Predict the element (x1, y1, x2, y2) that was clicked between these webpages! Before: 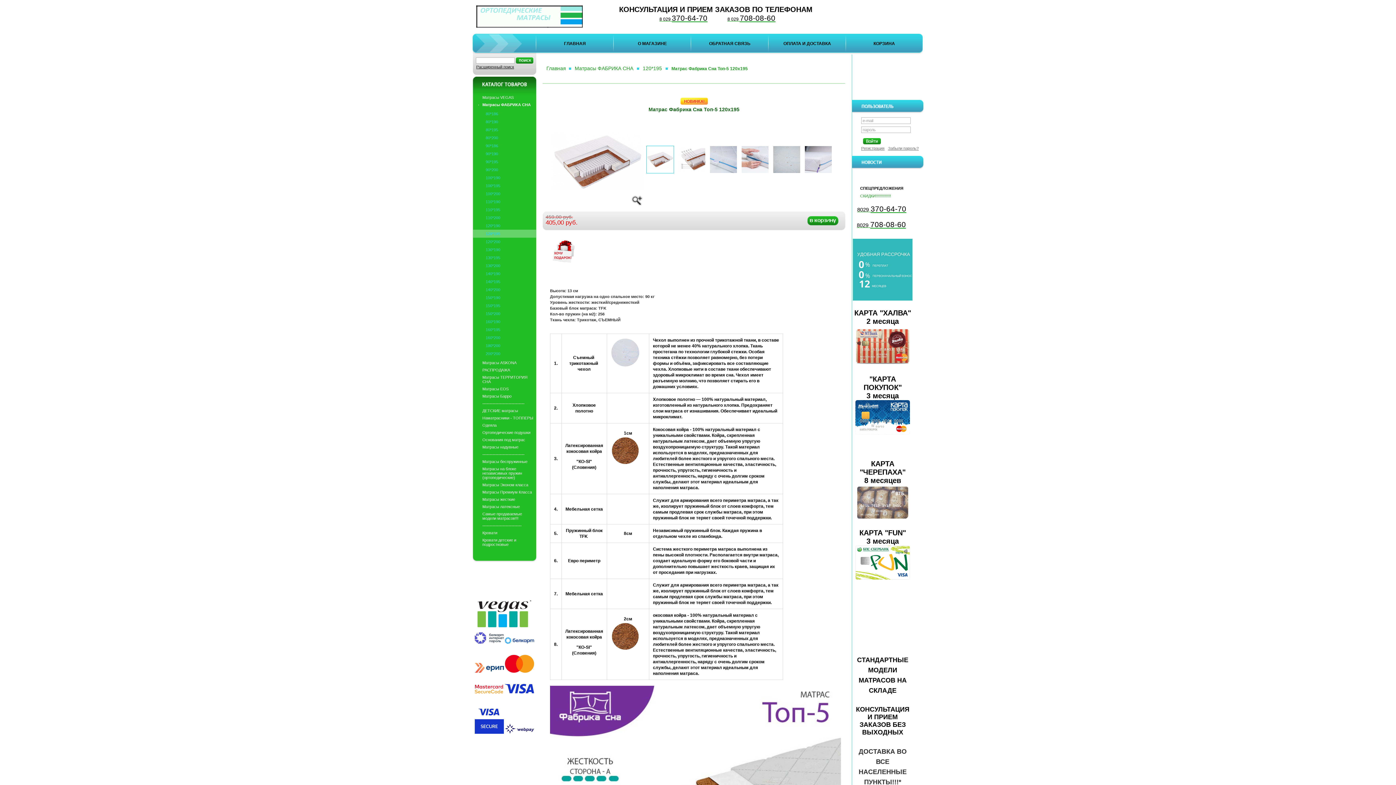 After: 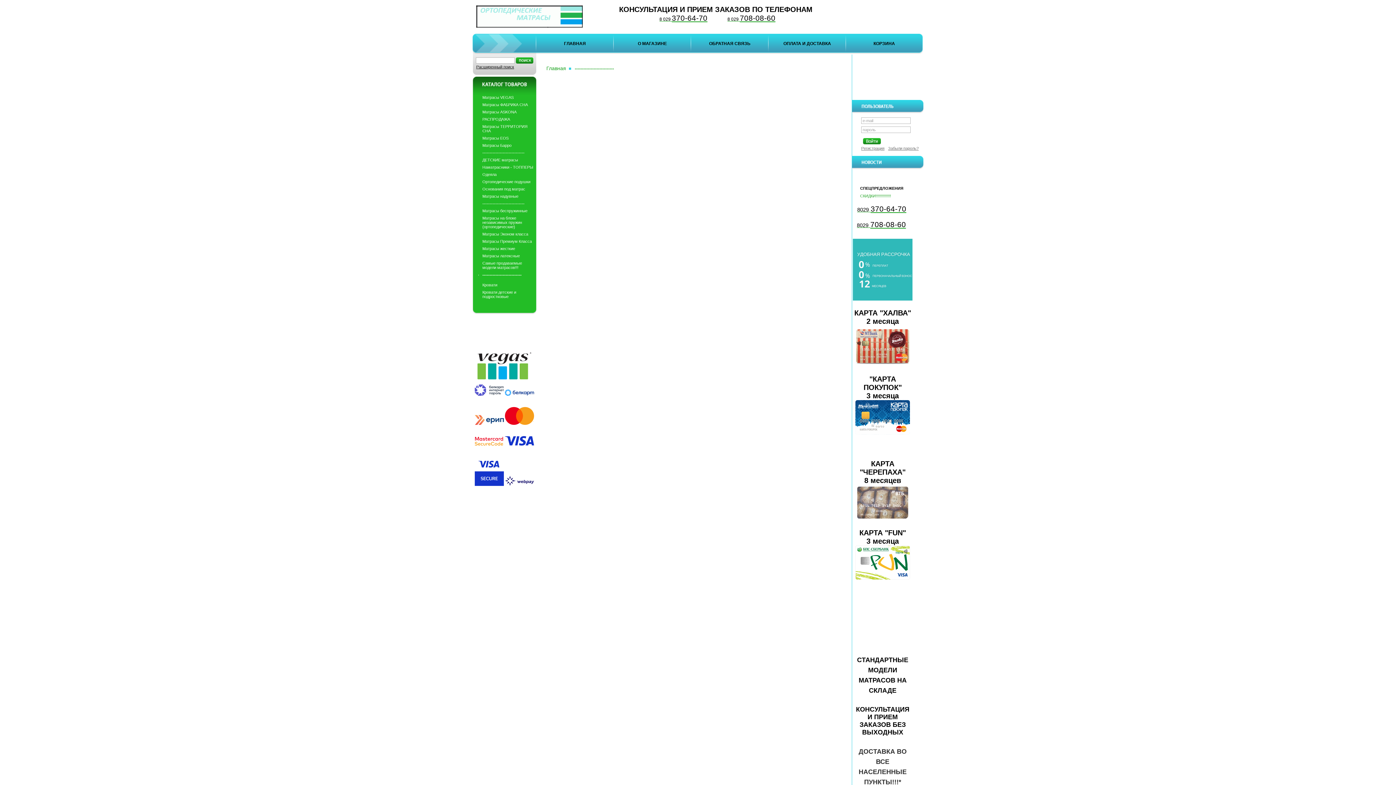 Action: label: --------------------------- bbox: (473, 523, 536, 530)